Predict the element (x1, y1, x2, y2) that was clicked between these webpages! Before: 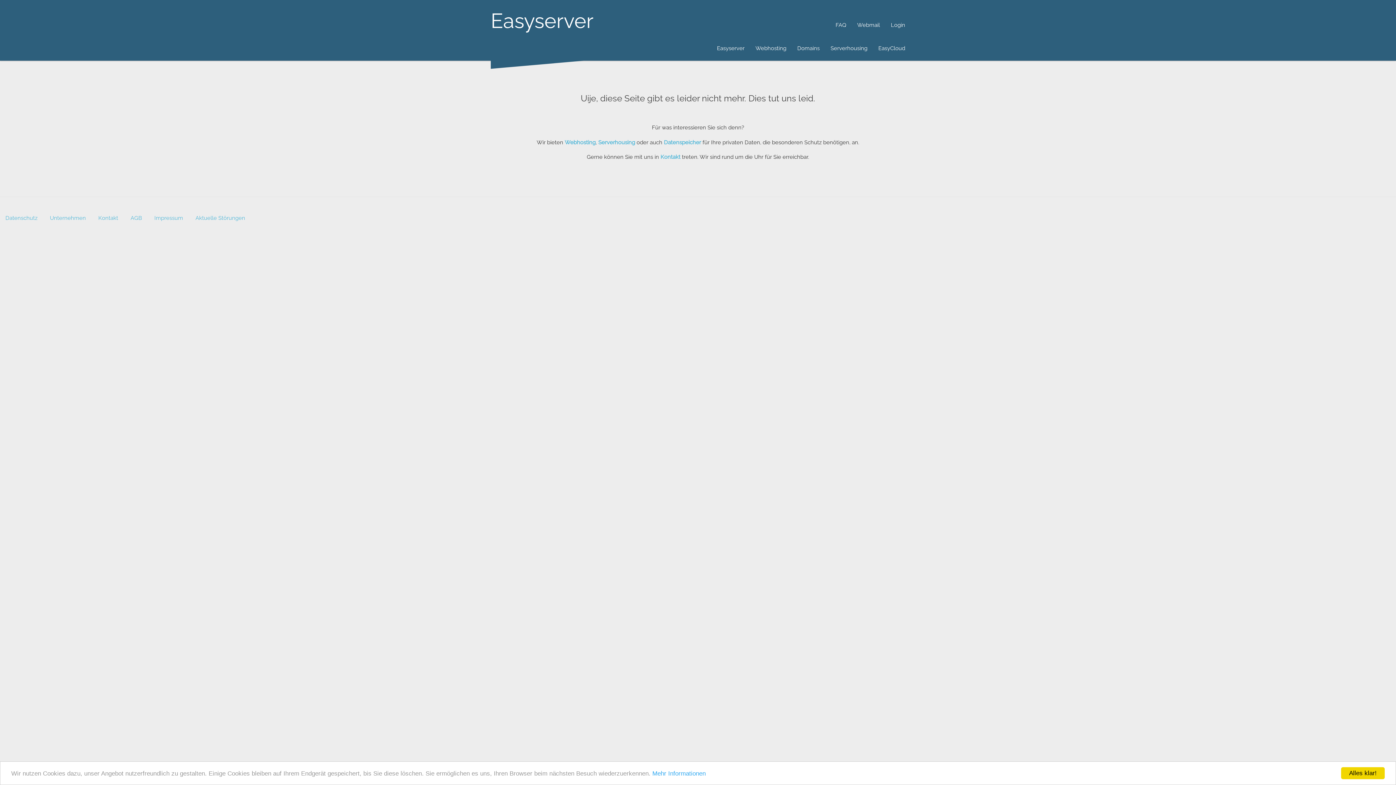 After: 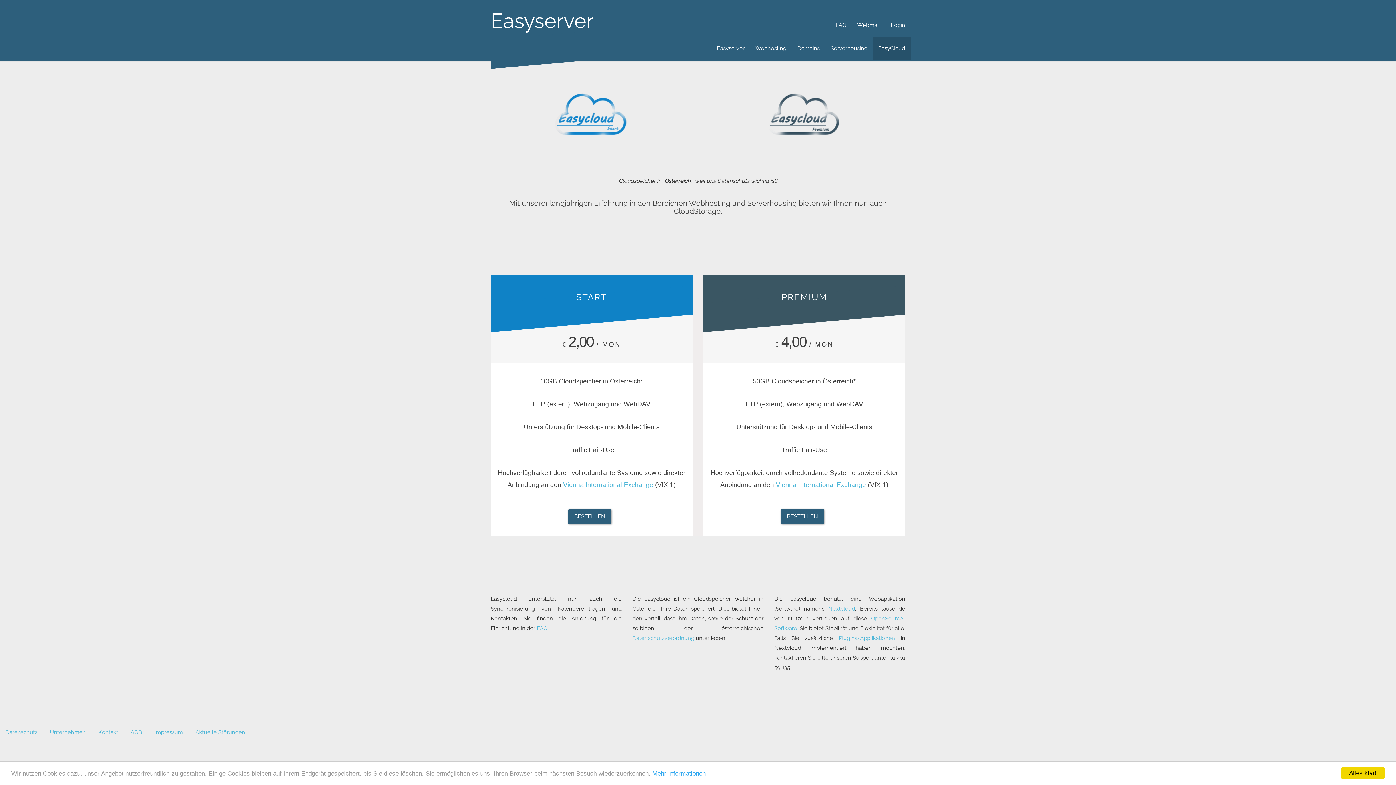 Action: label: Datenspeicher bbox: (664, 139, 701, 145)